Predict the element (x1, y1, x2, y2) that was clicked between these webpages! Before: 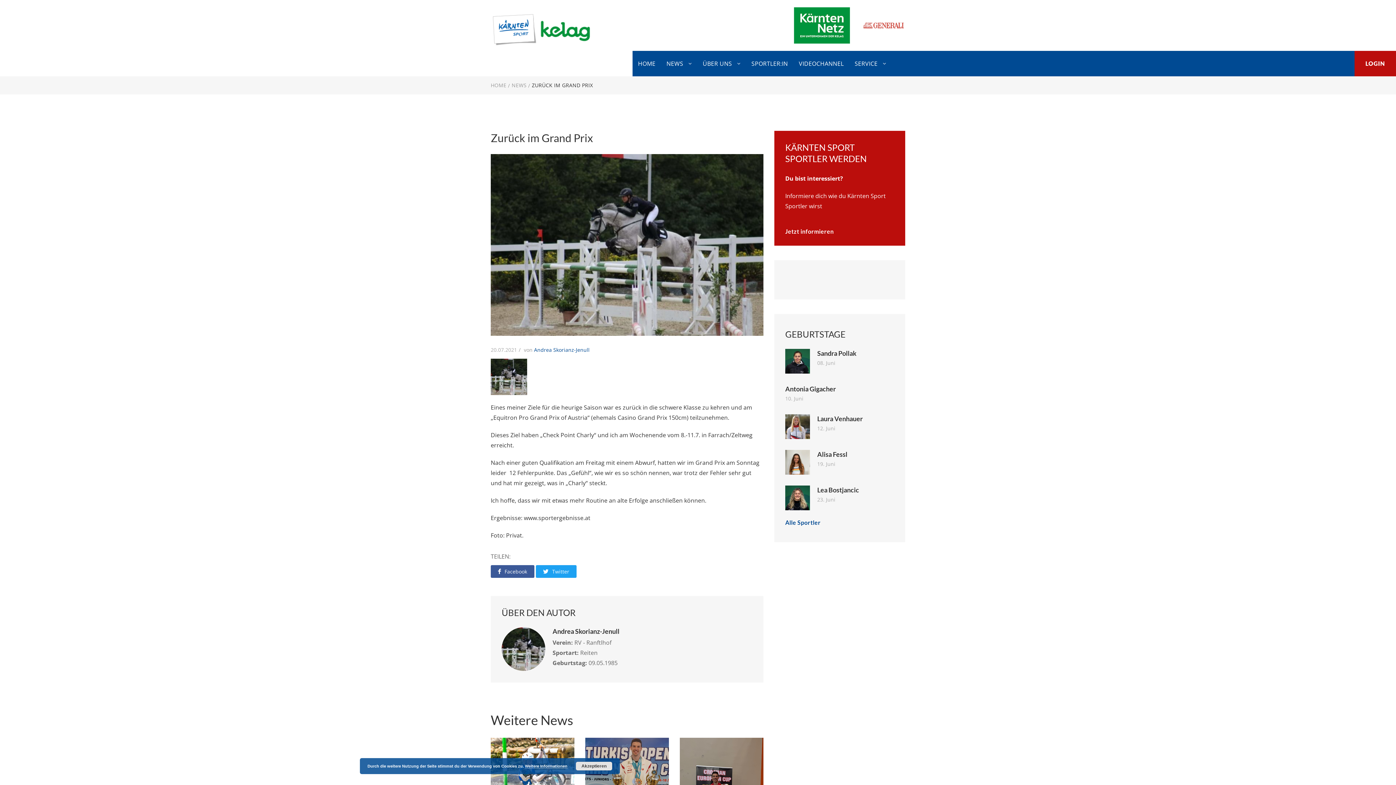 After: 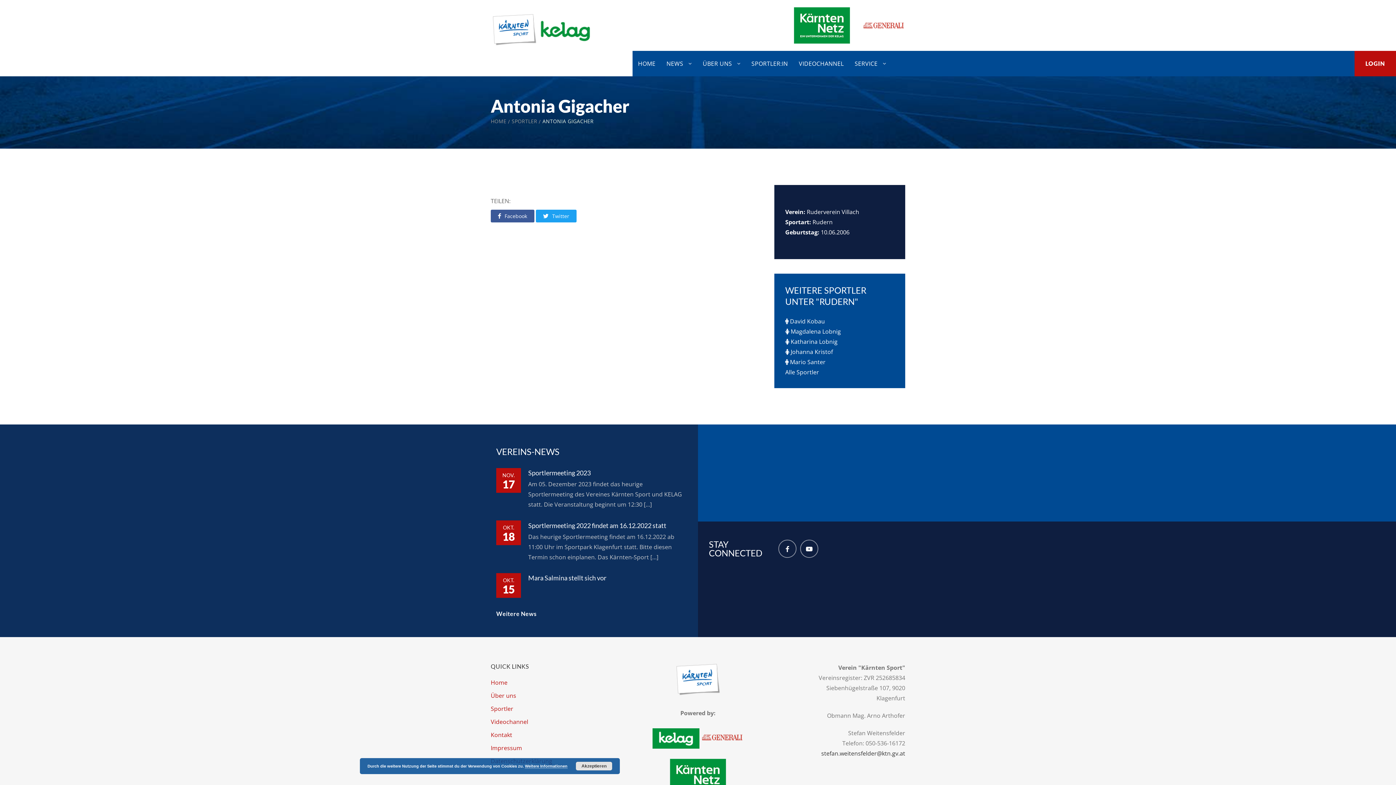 Action: bbox: (785, 385, 836, 393) label: Antonia Gigacher